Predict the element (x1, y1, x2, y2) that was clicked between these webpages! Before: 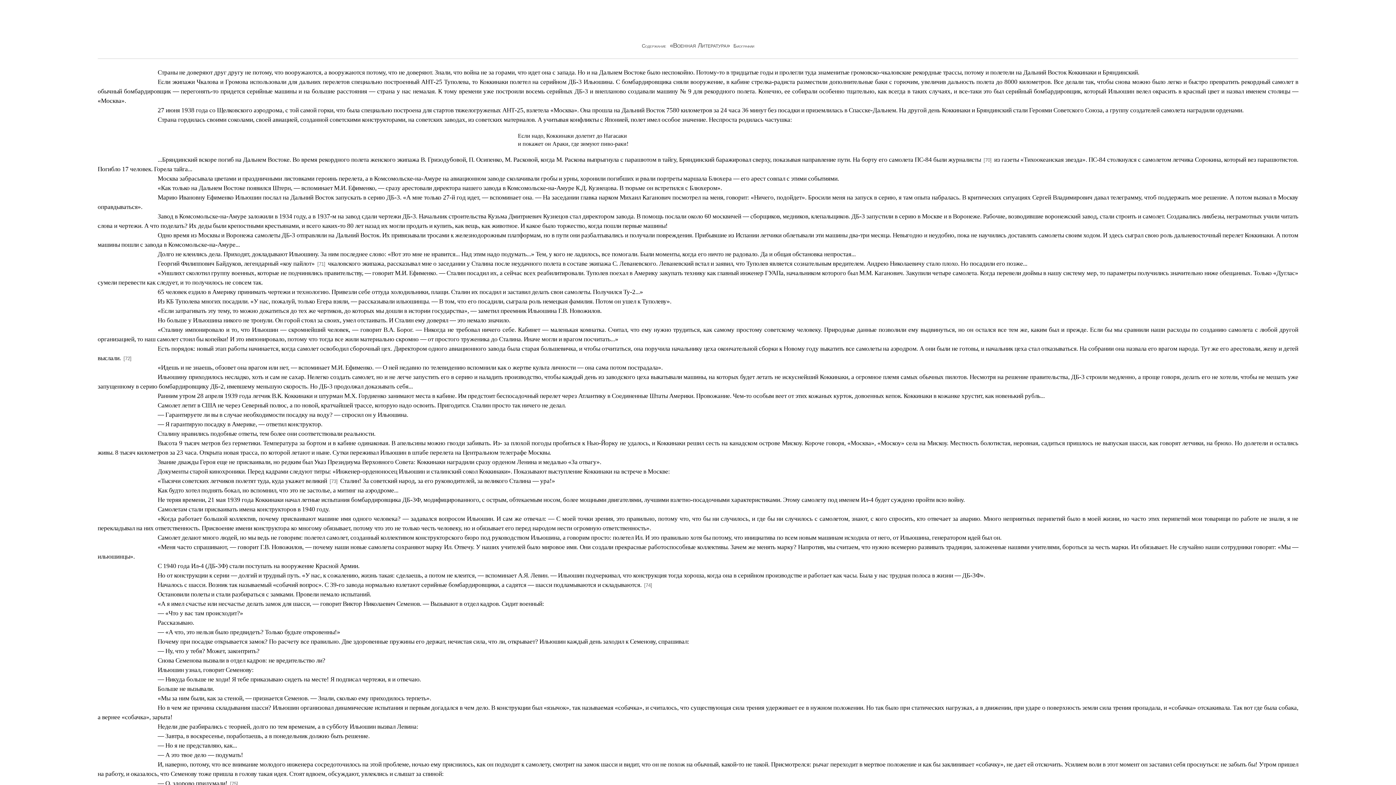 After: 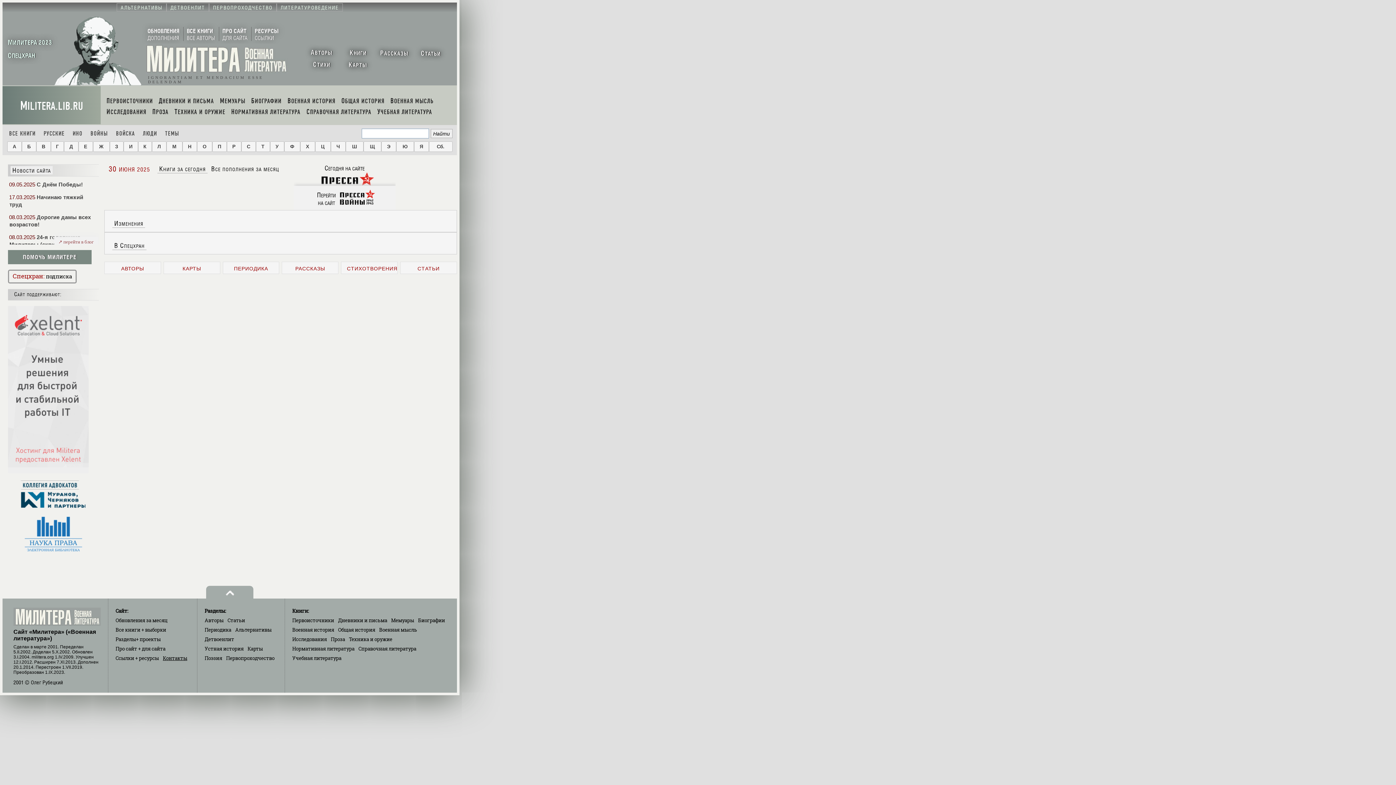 Action: bbox: (666, 42, 733, 48) label: «Военная Литература»